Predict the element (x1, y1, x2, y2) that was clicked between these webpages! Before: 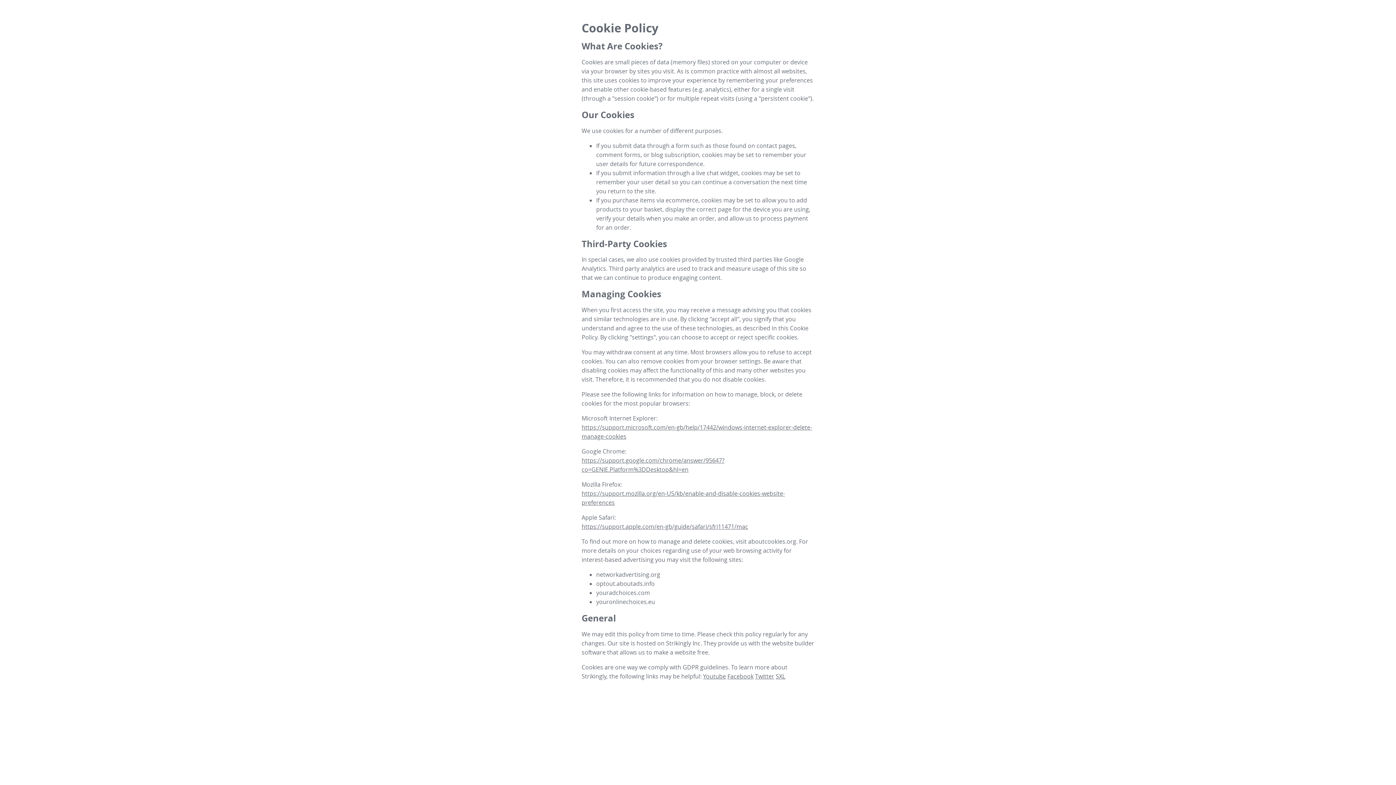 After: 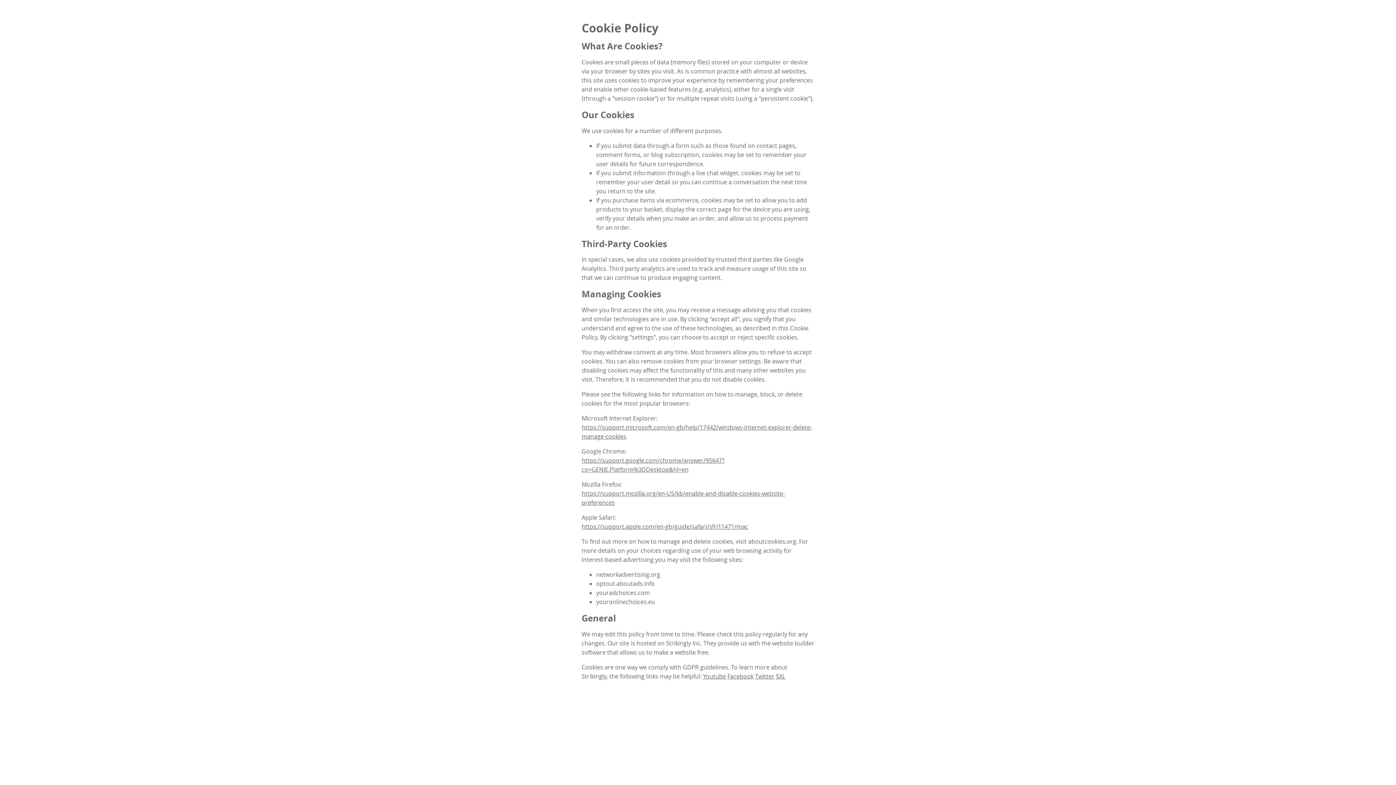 Action: bbox: (727, 672, 753, 680) label: Facebook